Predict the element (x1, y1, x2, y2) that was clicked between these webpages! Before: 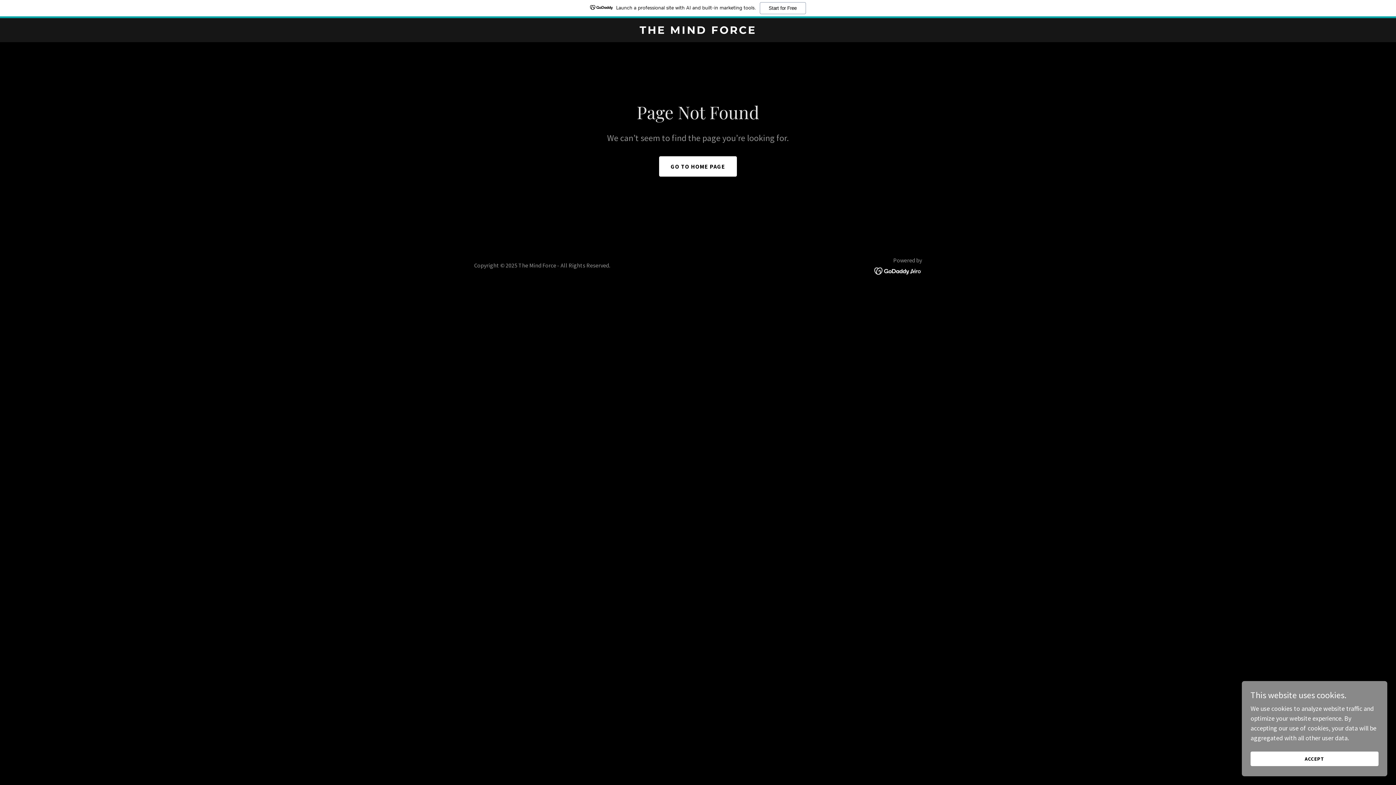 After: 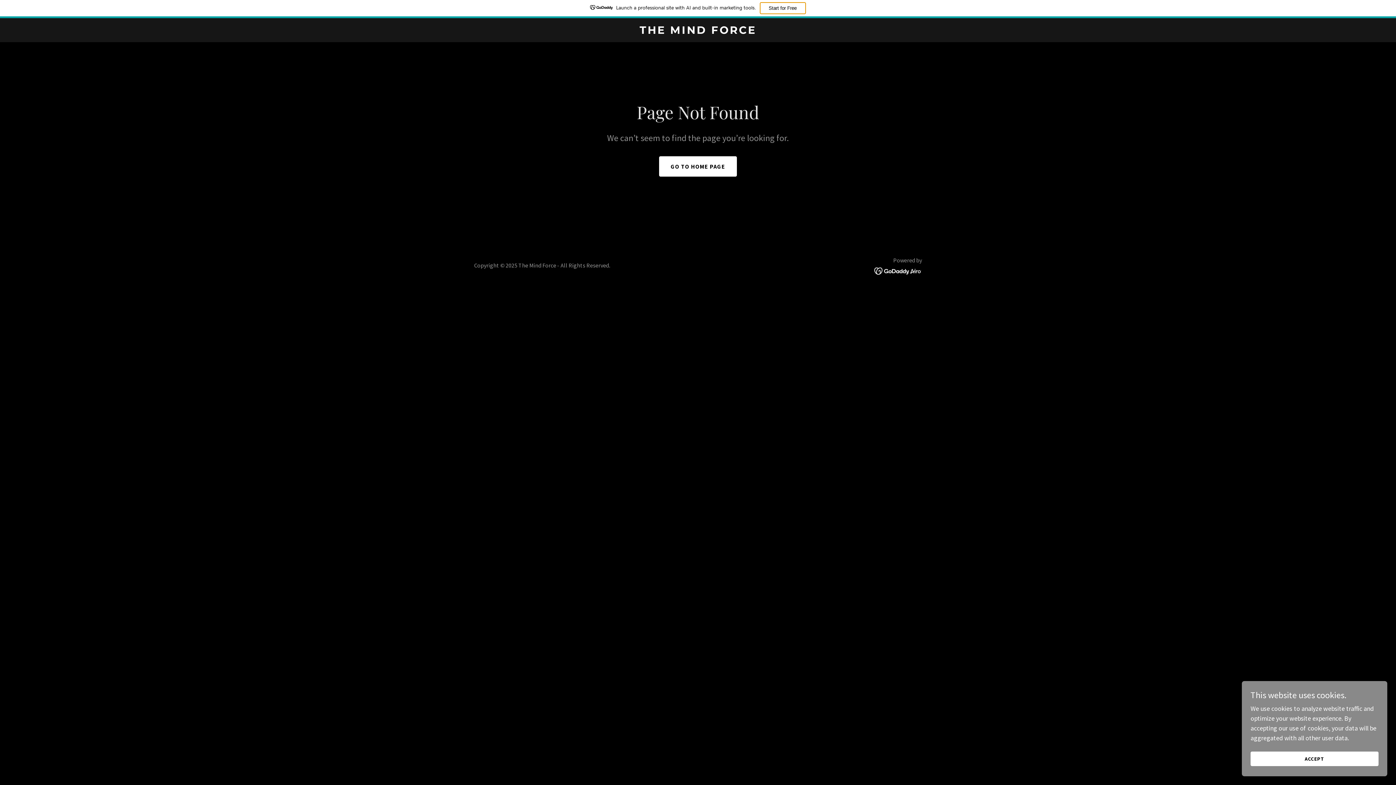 Action: label: Start for Free bbox: (759, 2, 806, 14)